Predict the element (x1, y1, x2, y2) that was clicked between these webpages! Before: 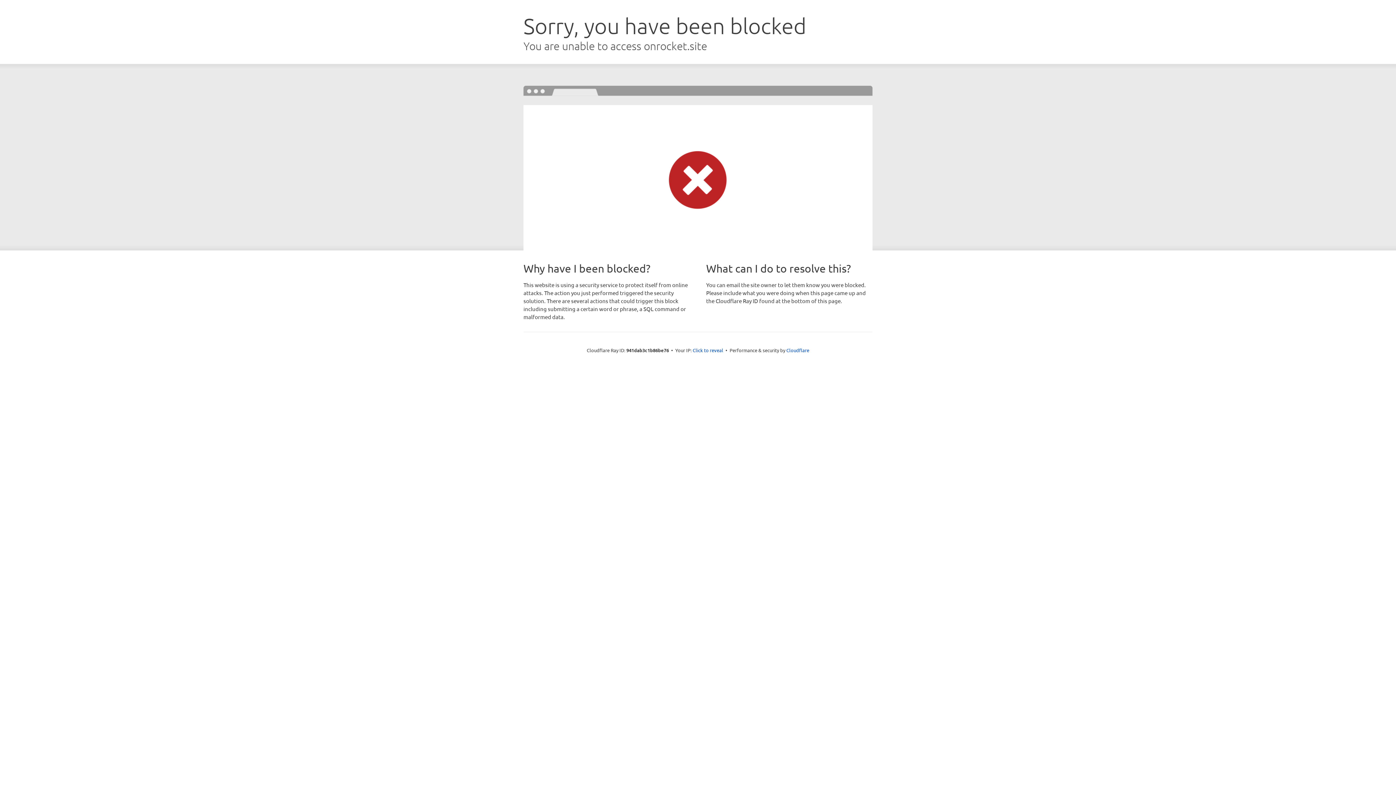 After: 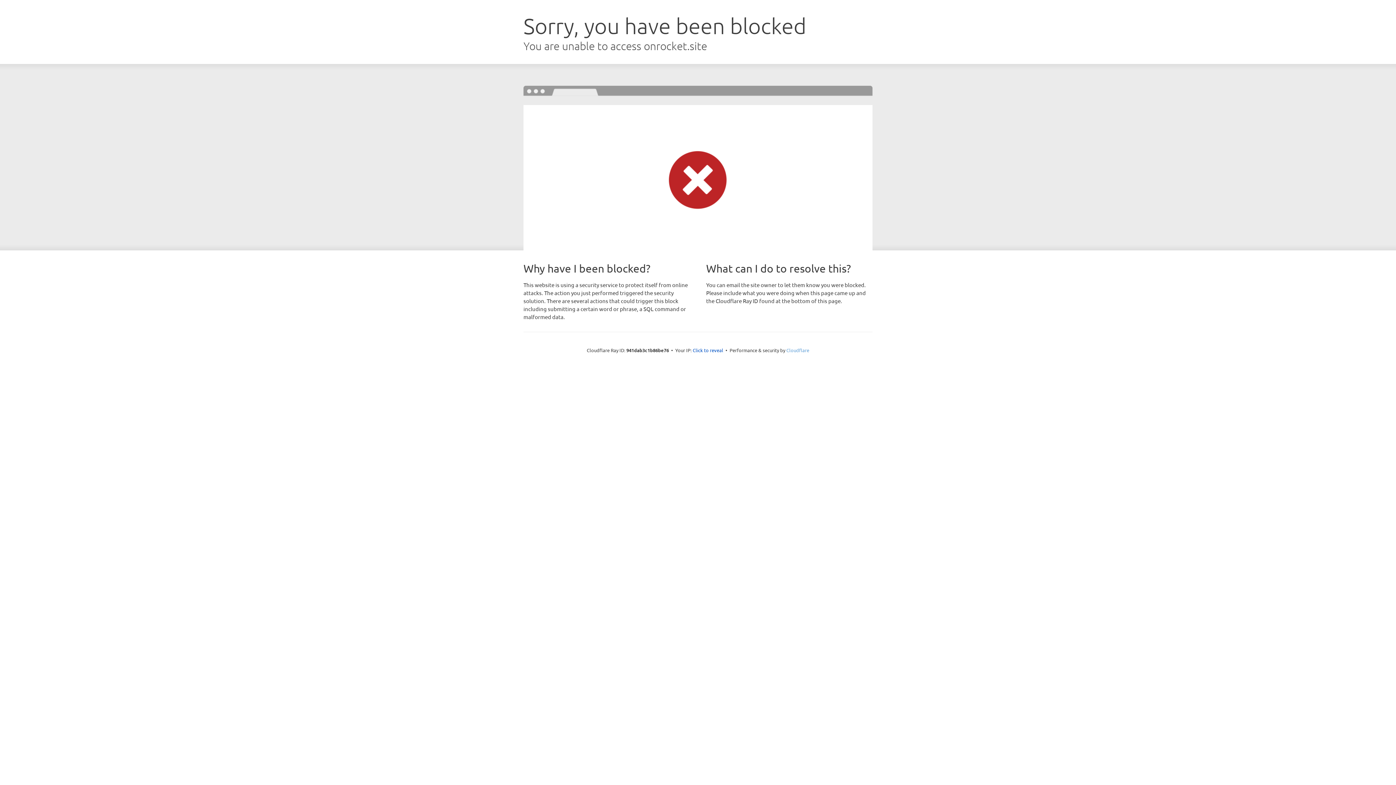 Action: label: Cloudflare bbox: (786, 347, 809, 353)